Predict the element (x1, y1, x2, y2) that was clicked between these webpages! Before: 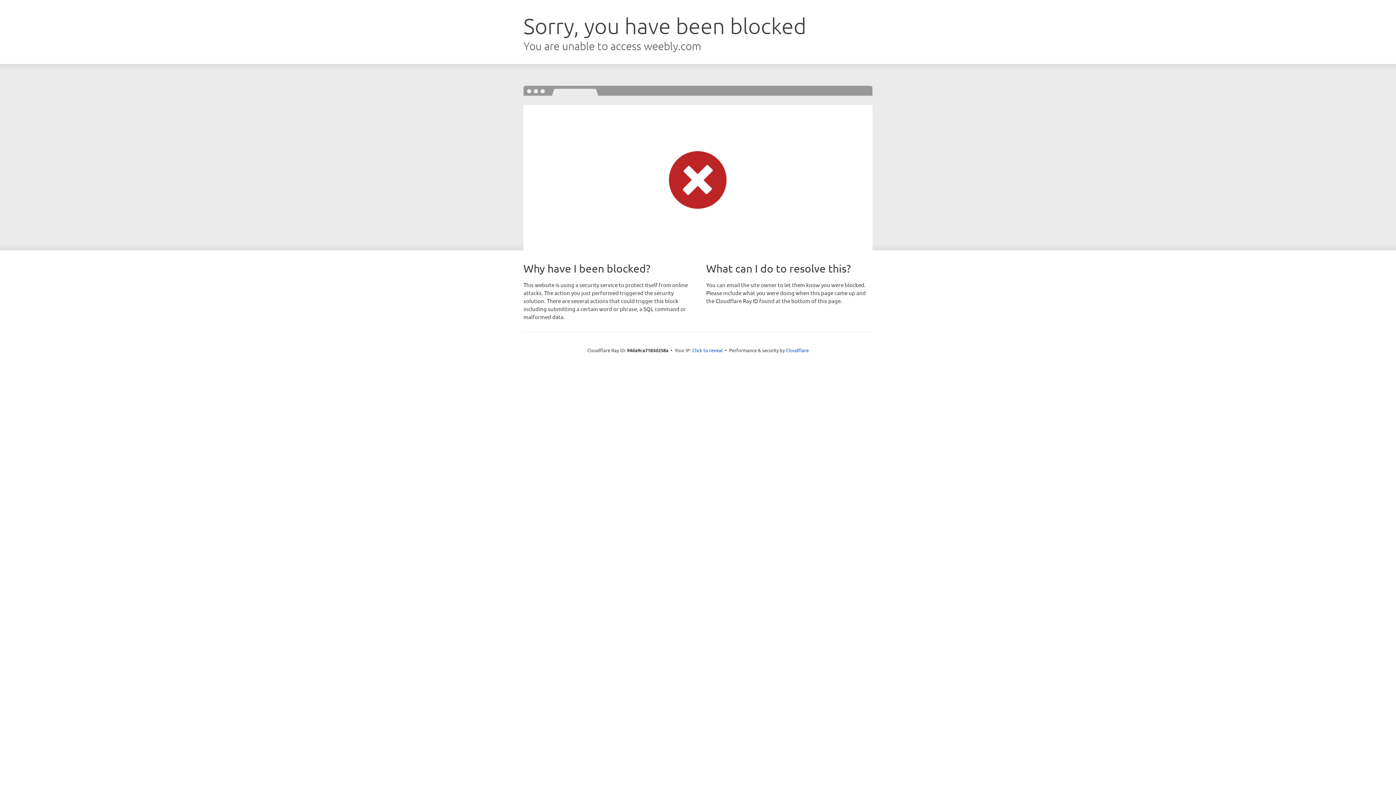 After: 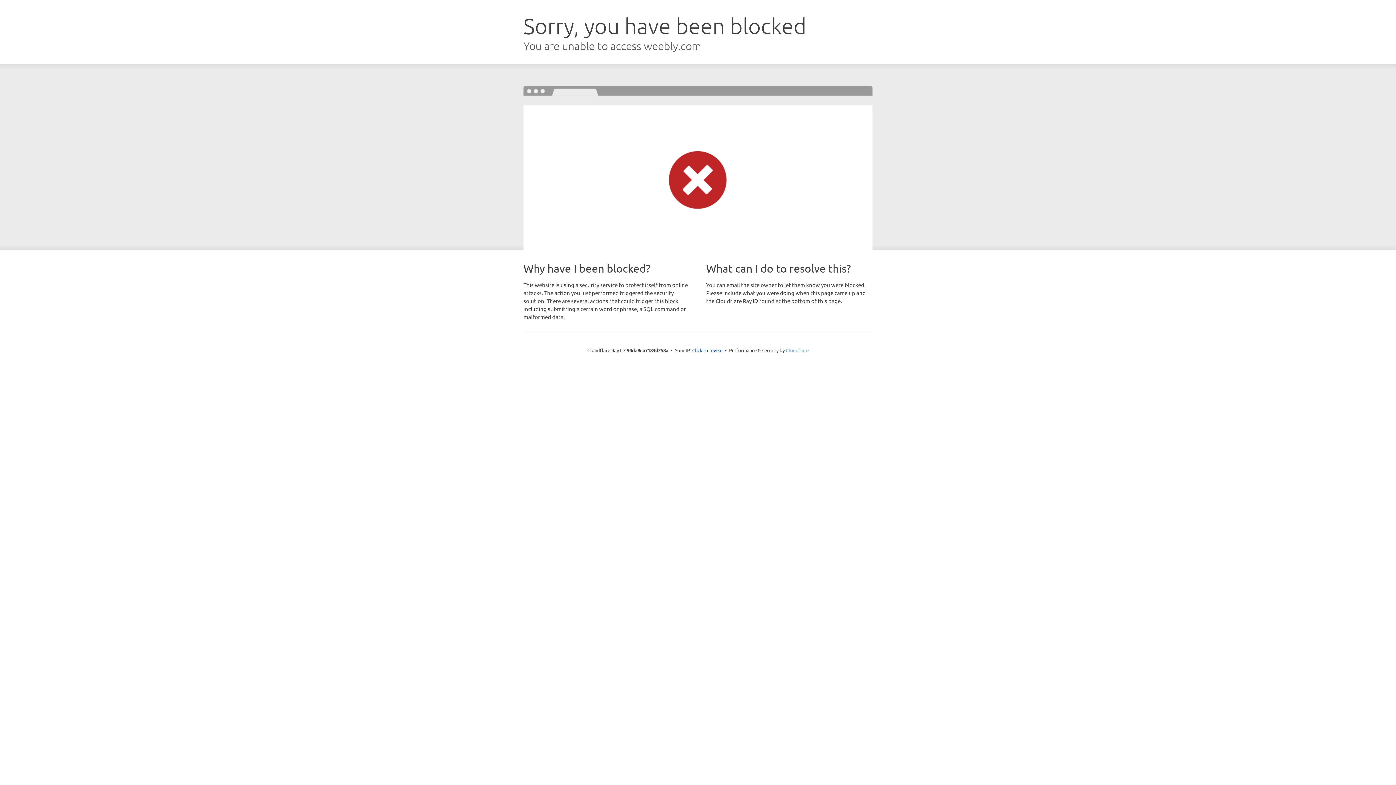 Action: label: Cloudflare bbox: (786, 347, 808, 353)